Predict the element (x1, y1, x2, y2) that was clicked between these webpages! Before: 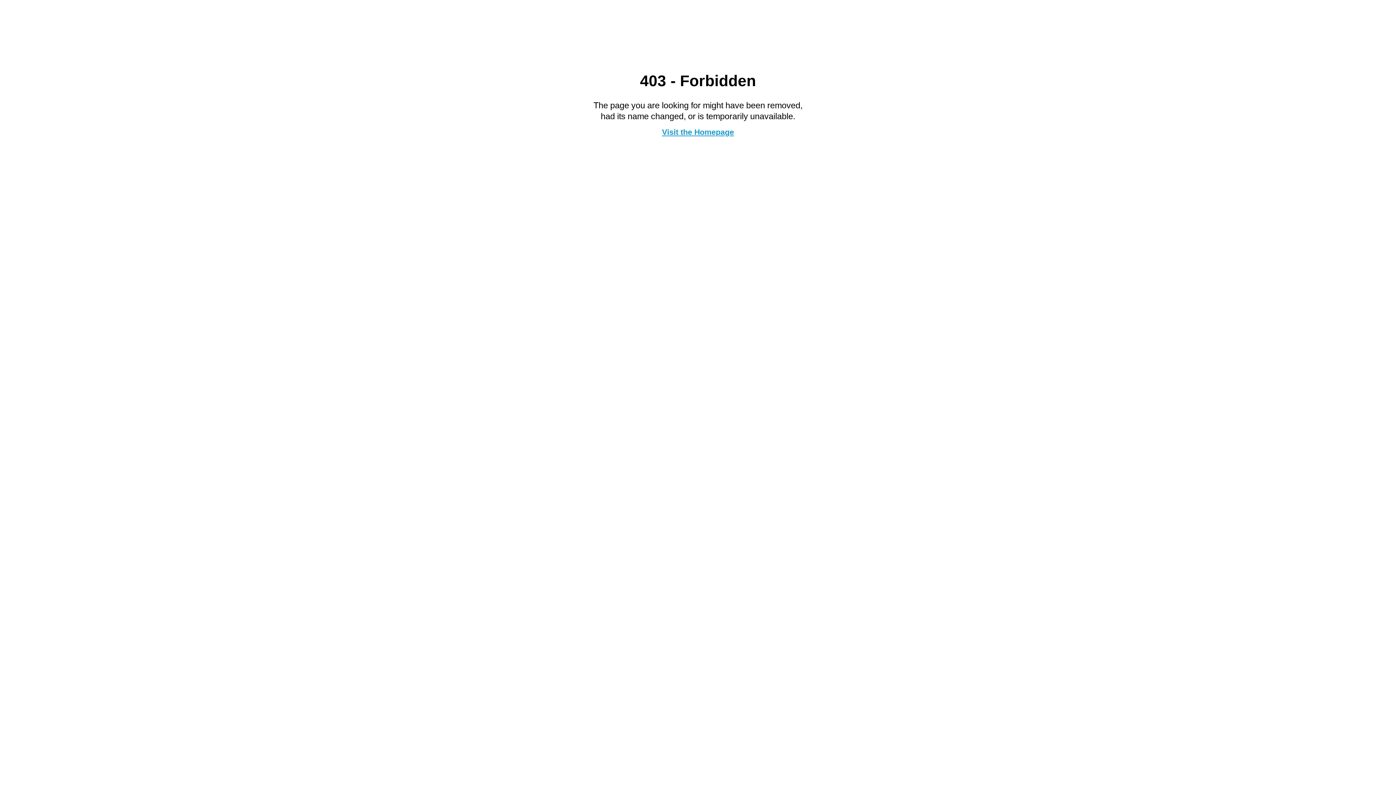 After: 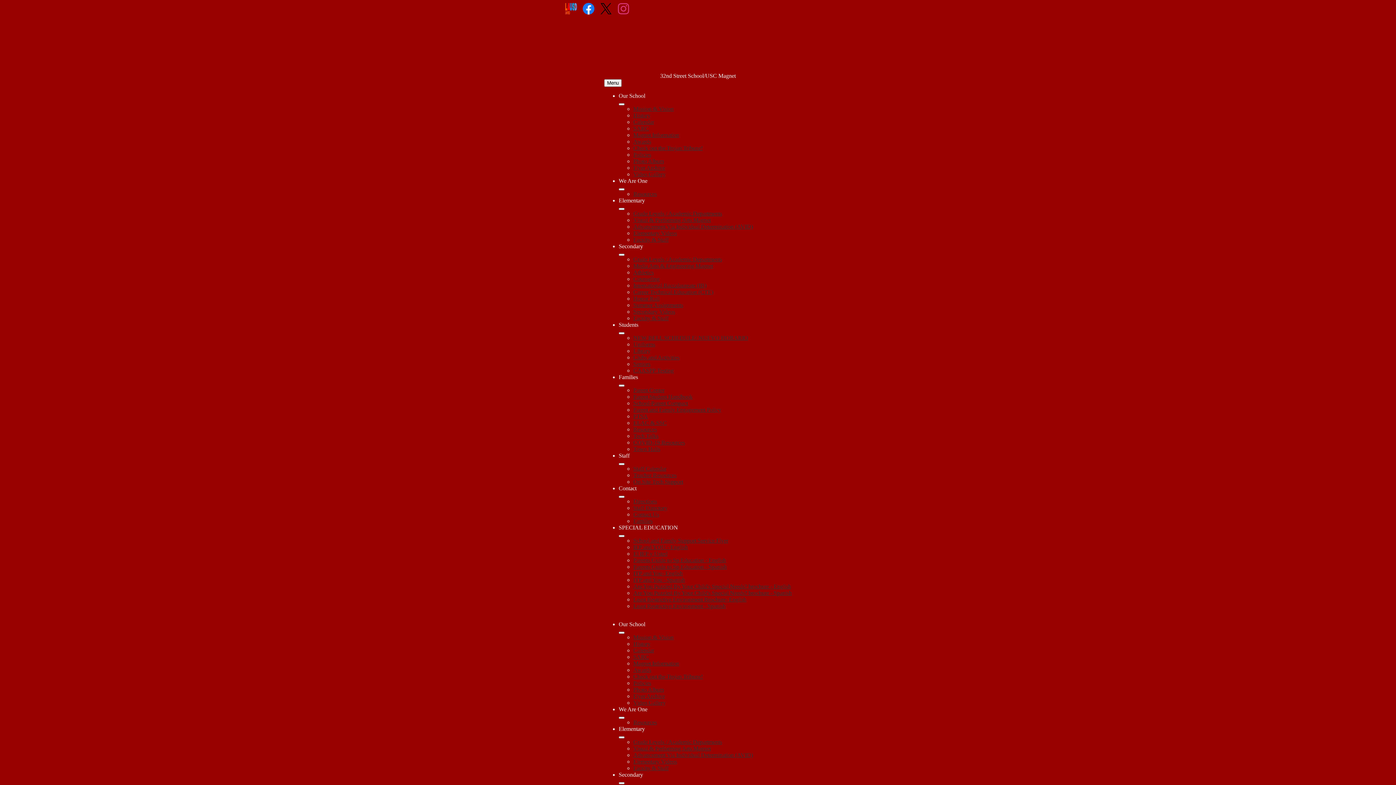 Action: bbox: (662, 127, 734, 136) label: Visit the Homepage